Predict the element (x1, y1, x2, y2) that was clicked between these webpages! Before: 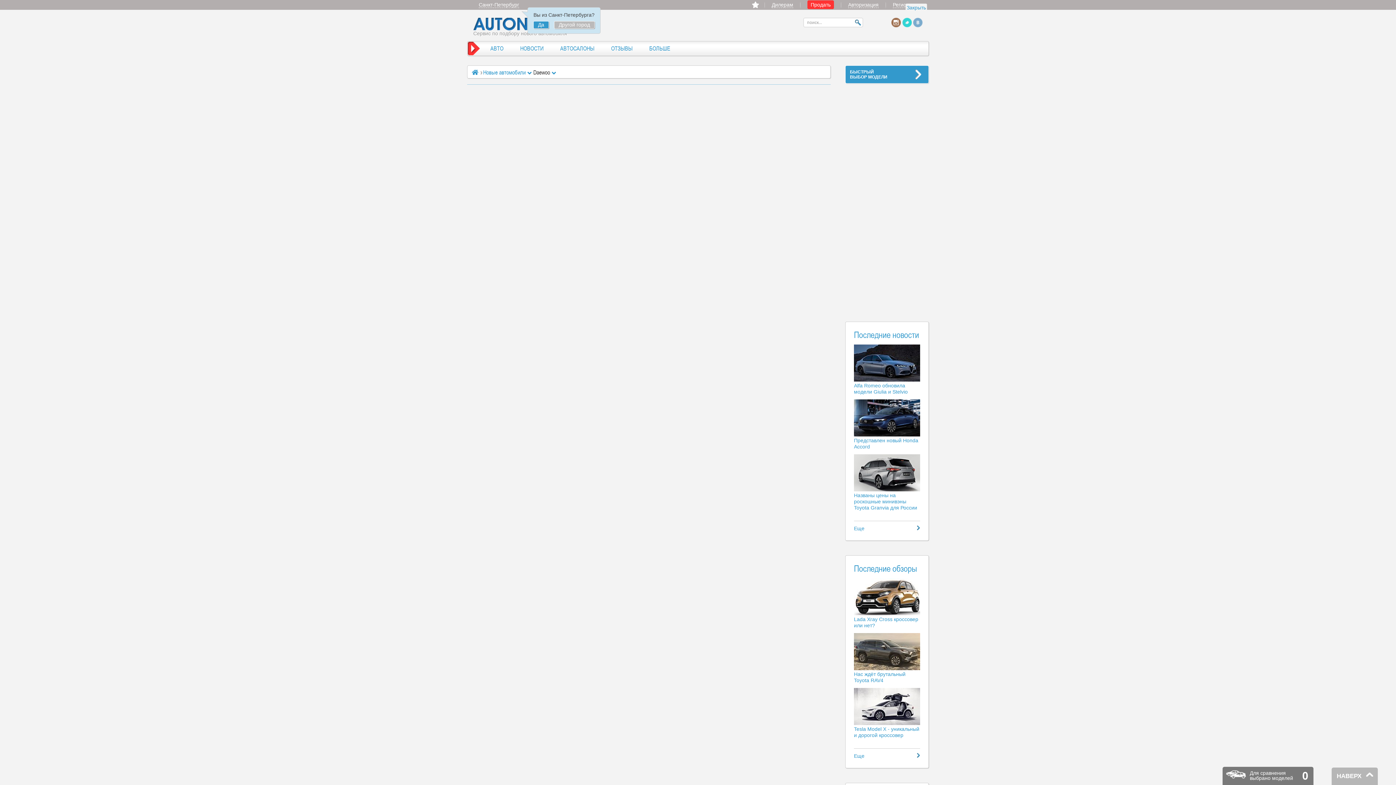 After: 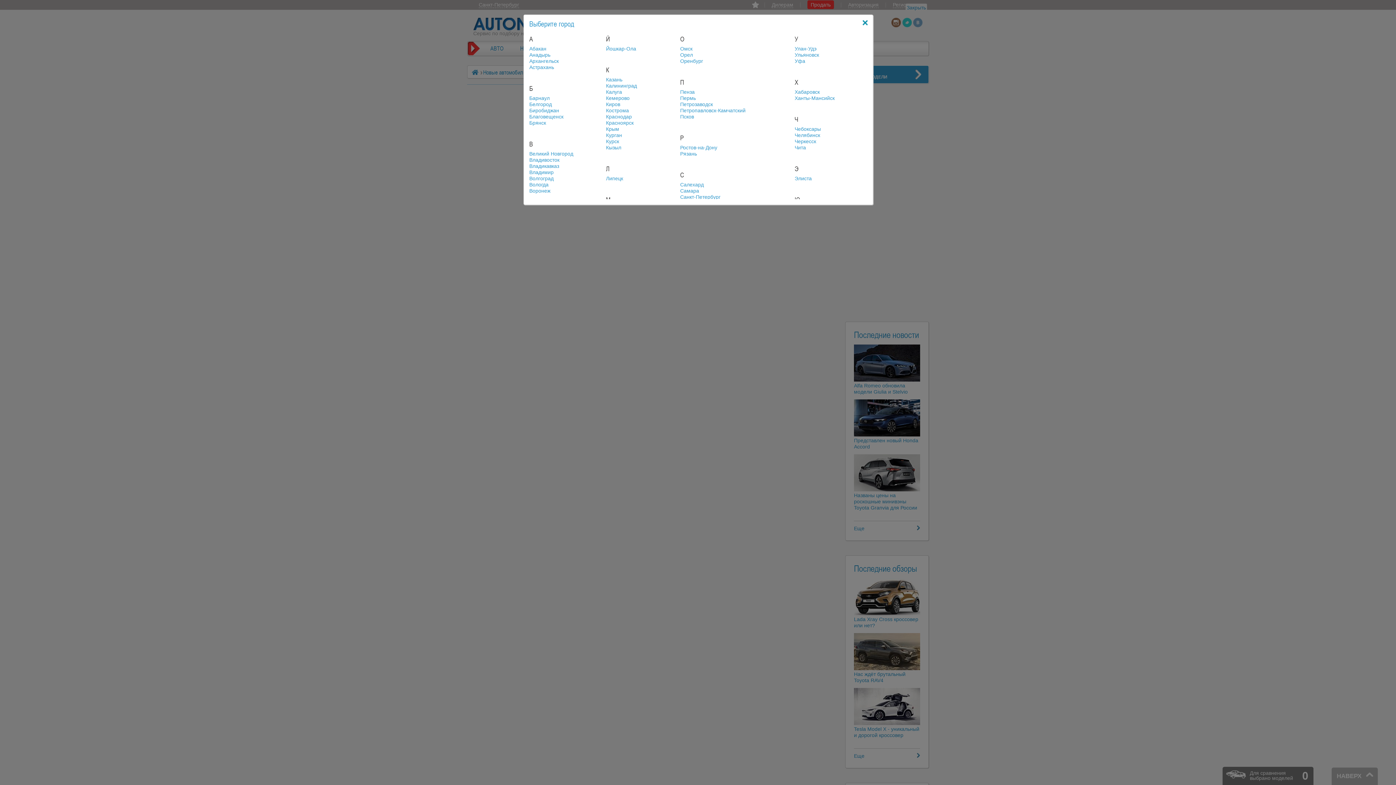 Action: label: Санкт-Петербург bbox: (478, 1, 519, 8)